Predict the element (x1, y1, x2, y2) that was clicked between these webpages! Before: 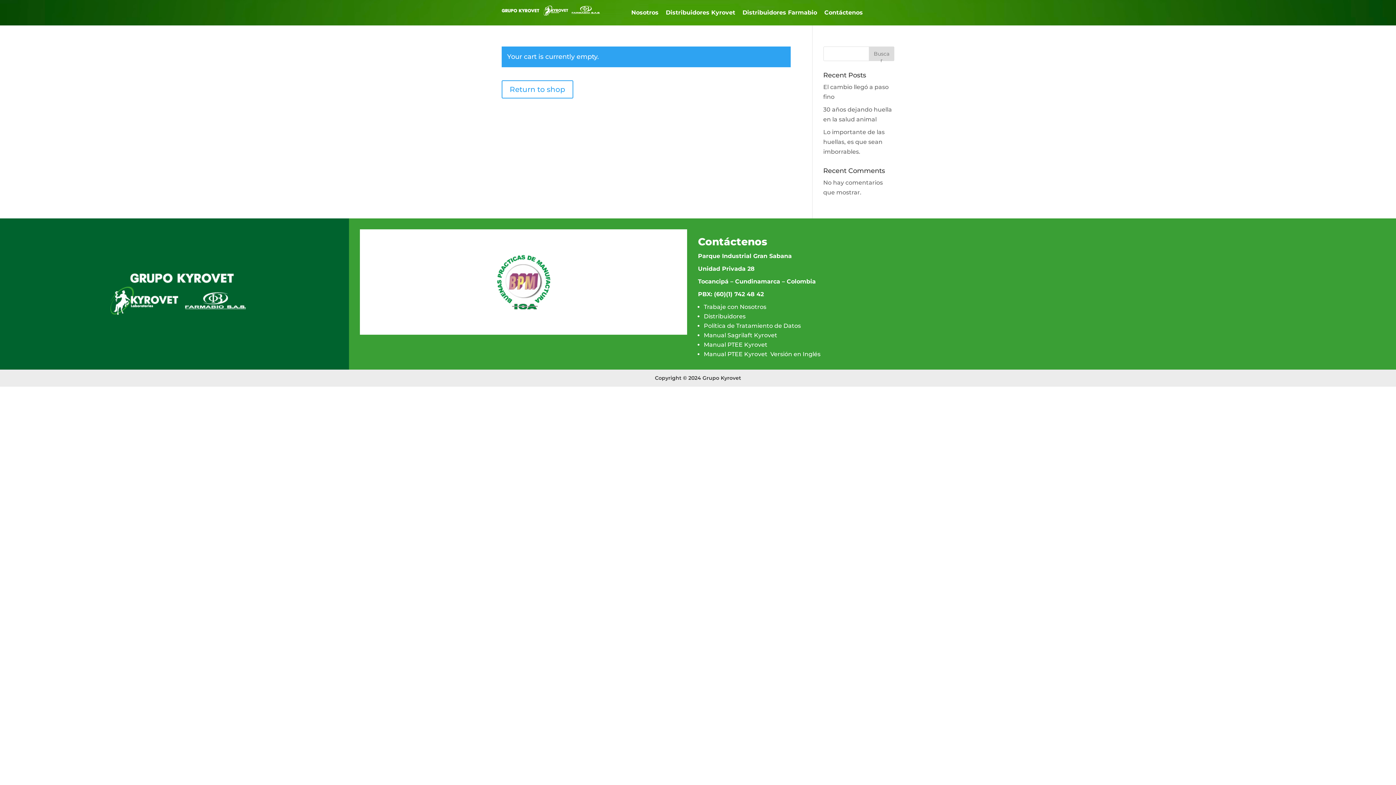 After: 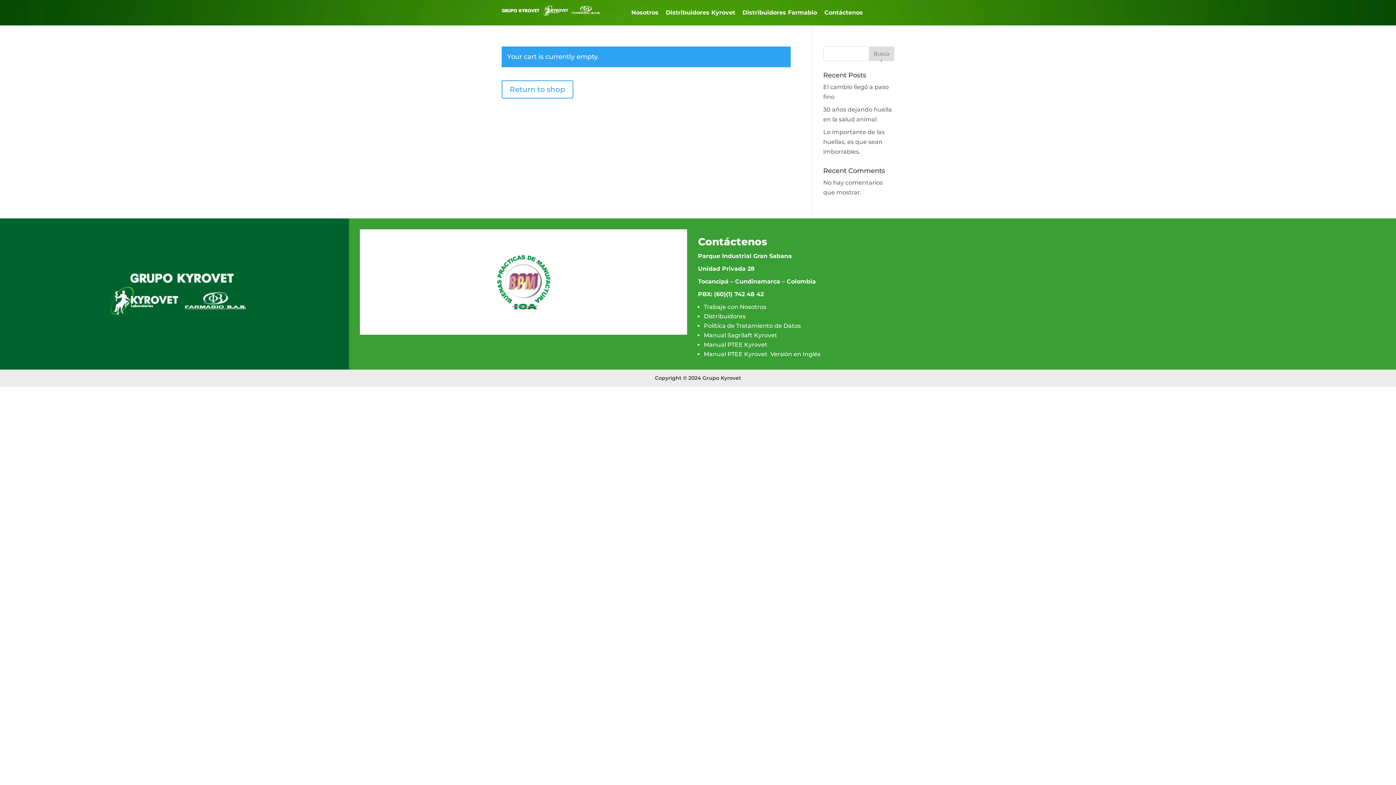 Action: bbox: (704, 341, 767, 348) label: Manual PTEE Kyrovet